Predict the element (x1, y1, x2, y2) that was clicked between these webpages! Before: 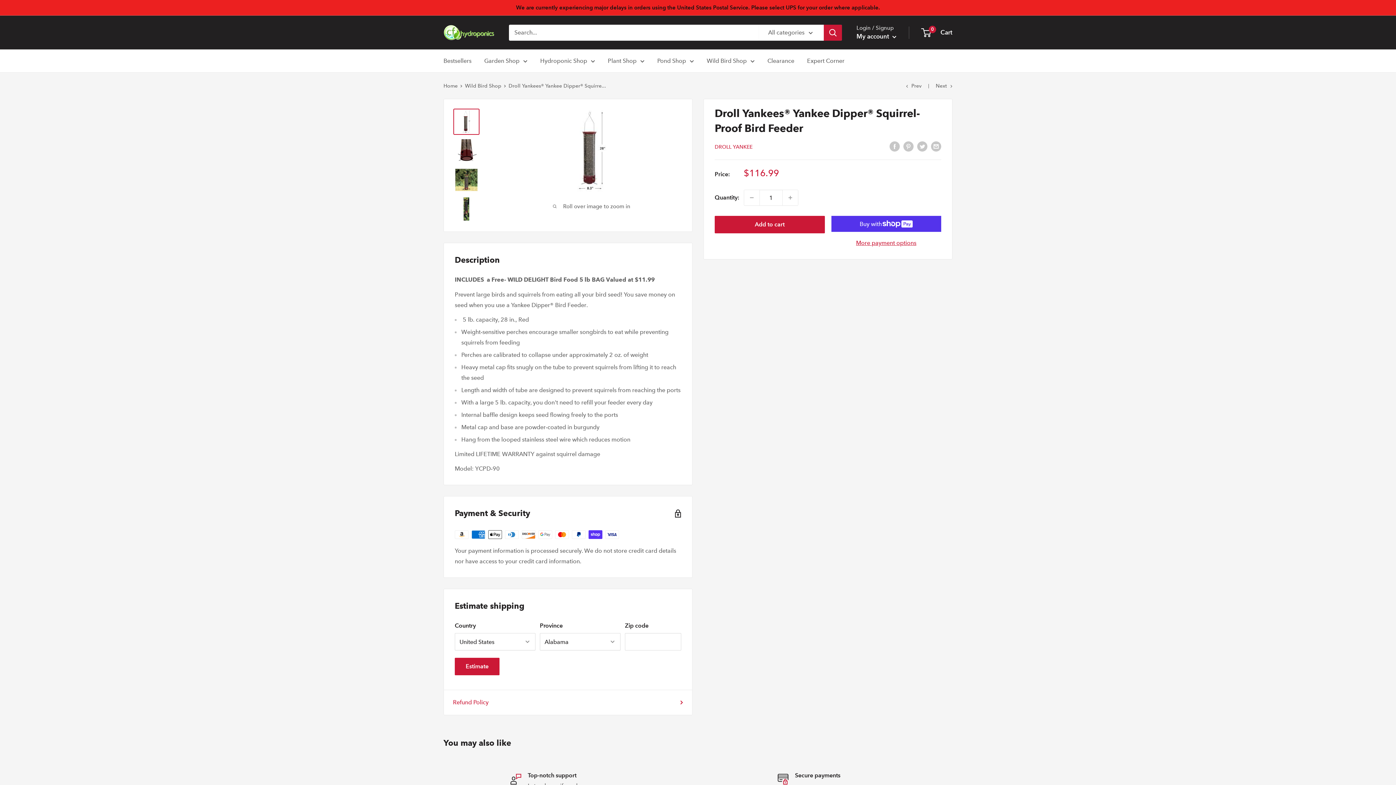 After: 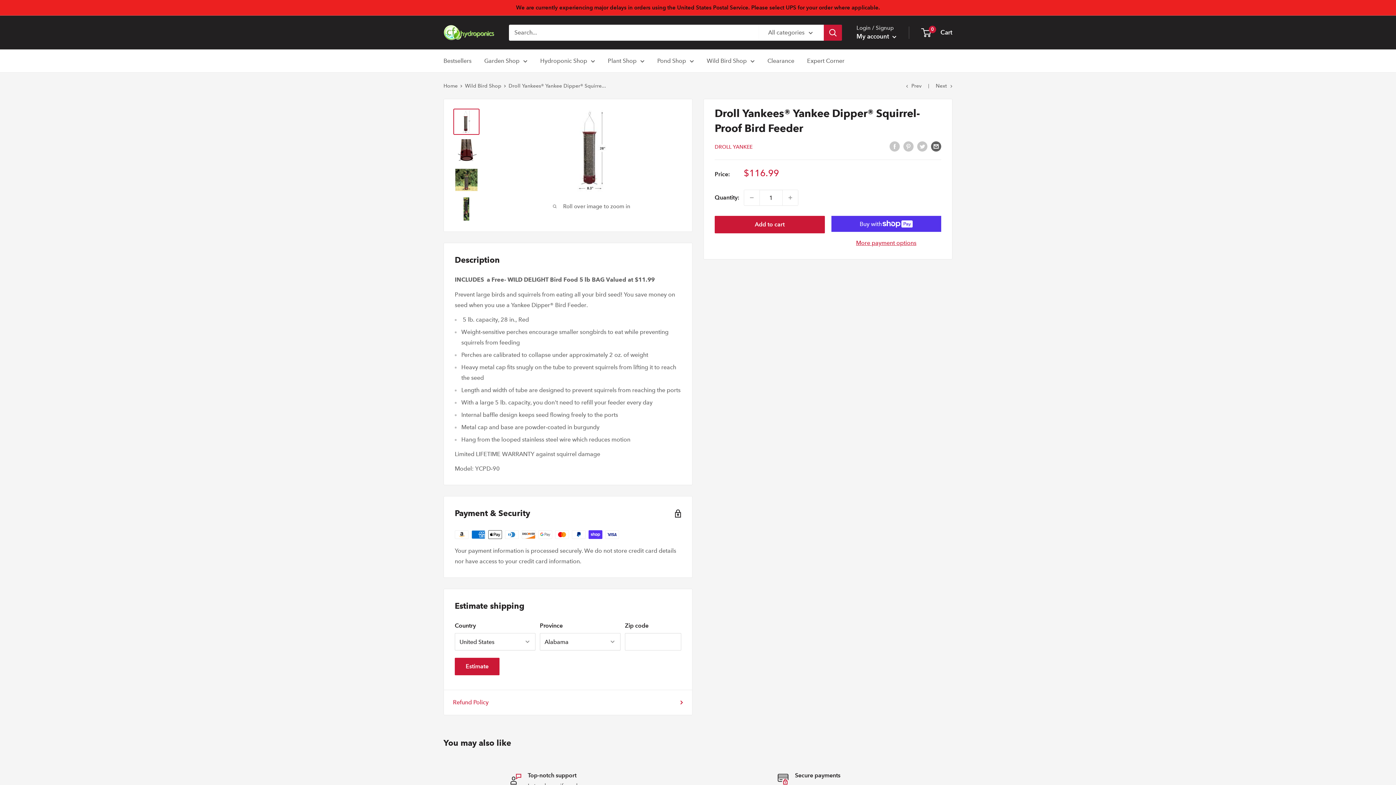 Action: bbox: (931, 140, 941, 151) label: Share by email